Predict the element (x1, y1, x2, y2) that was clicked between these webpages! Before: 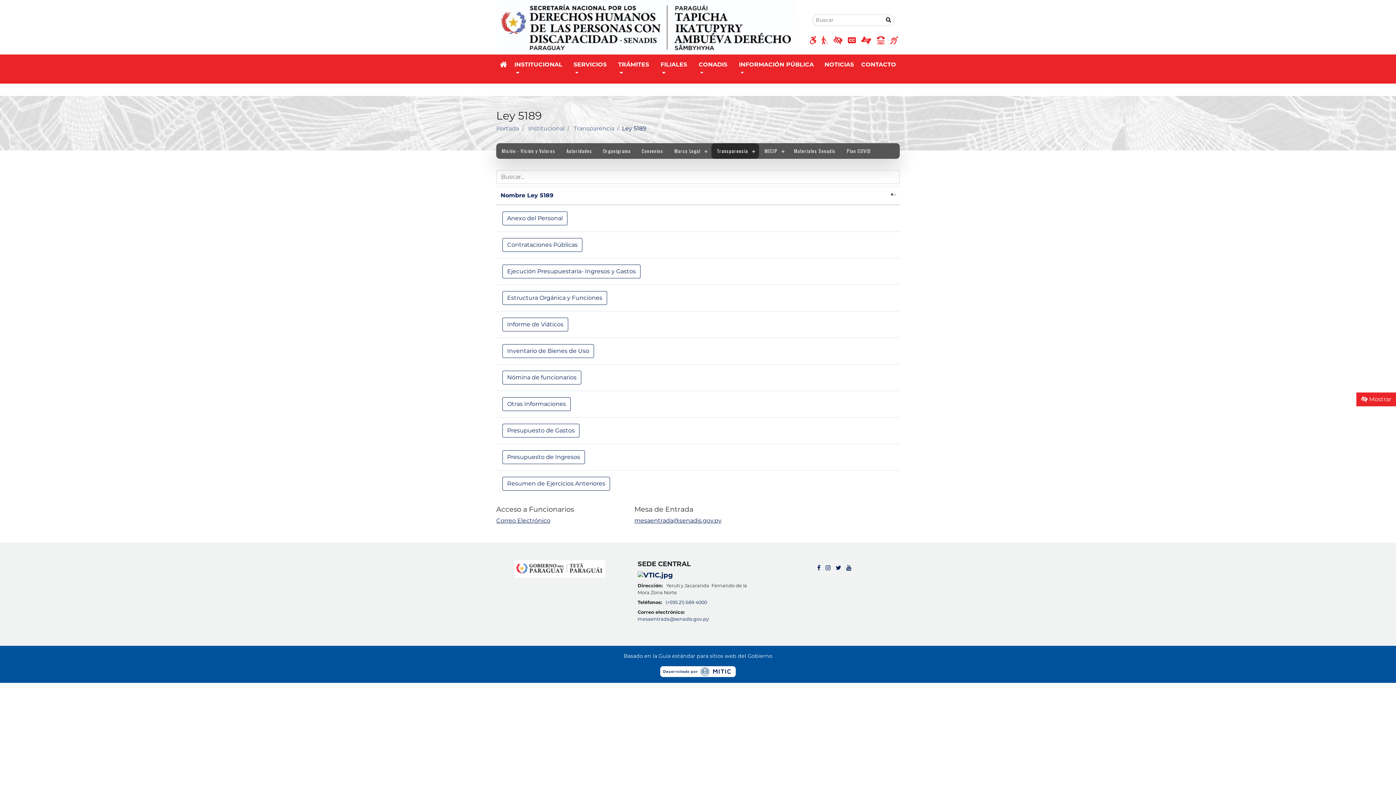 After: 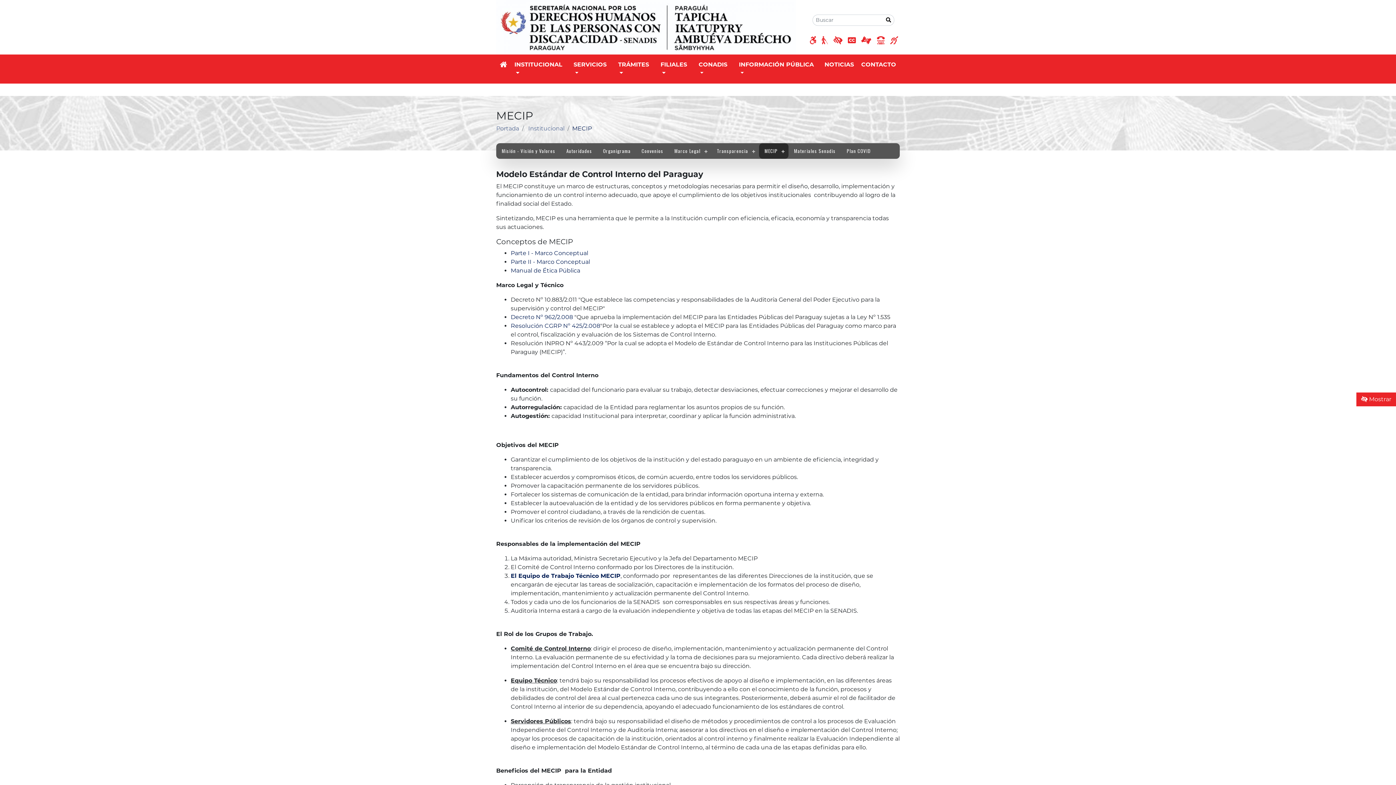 Action: bbox: (759, 143, 788, 158) label: MECIP